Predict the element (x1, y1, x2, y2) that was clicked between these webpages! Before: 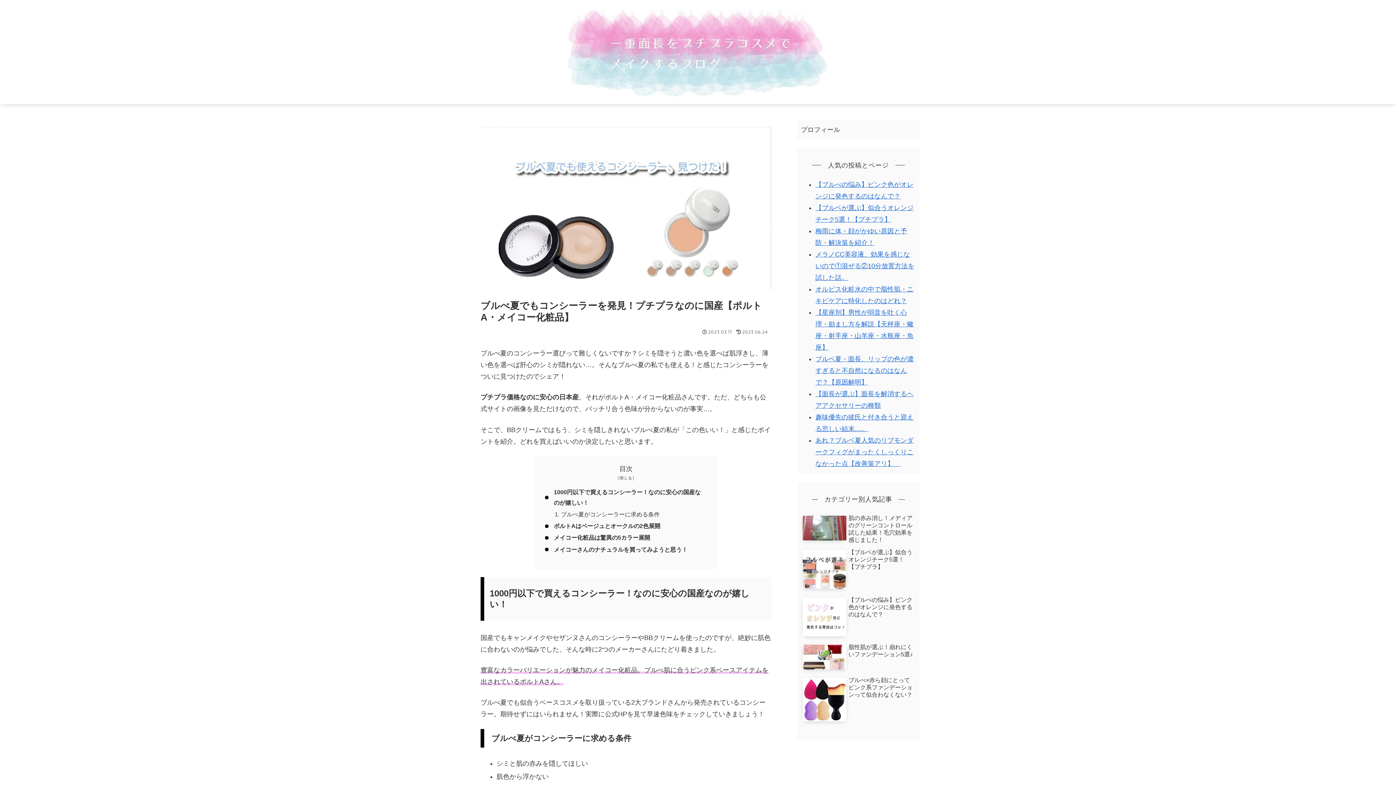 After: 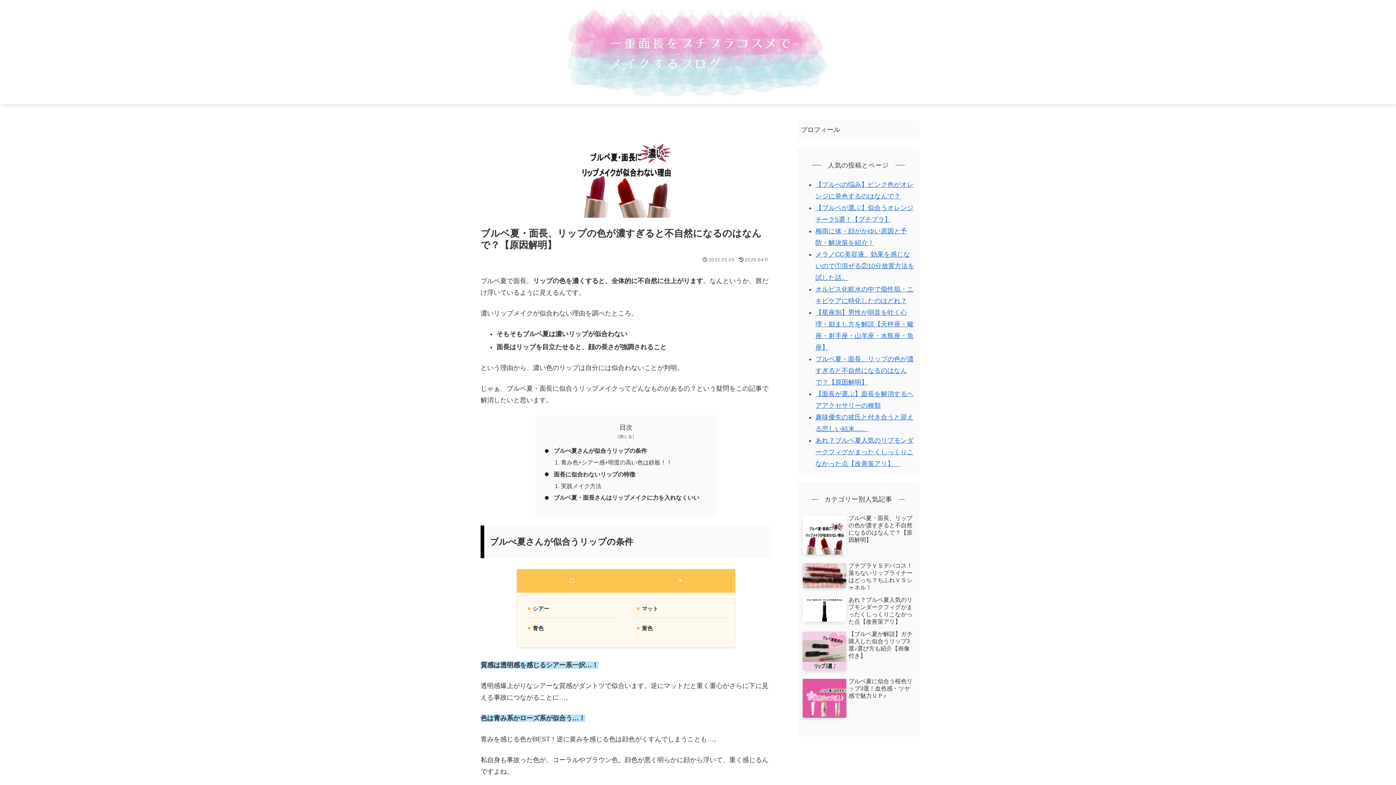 Action: bbox: (815, 355, 913, 386) label: ブルベ夏・面長、リップの色が濃すぎると不自然になるのはなんで？【原因解明】